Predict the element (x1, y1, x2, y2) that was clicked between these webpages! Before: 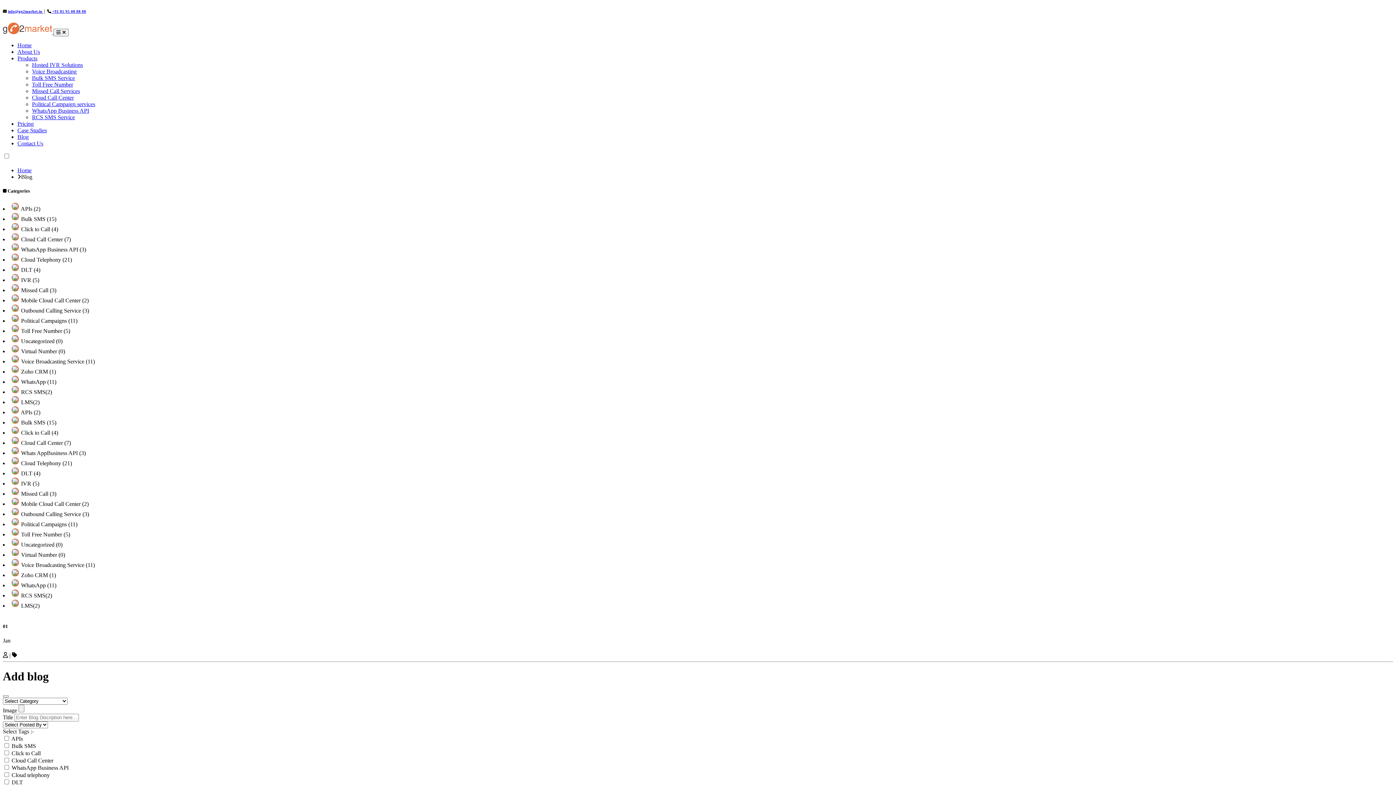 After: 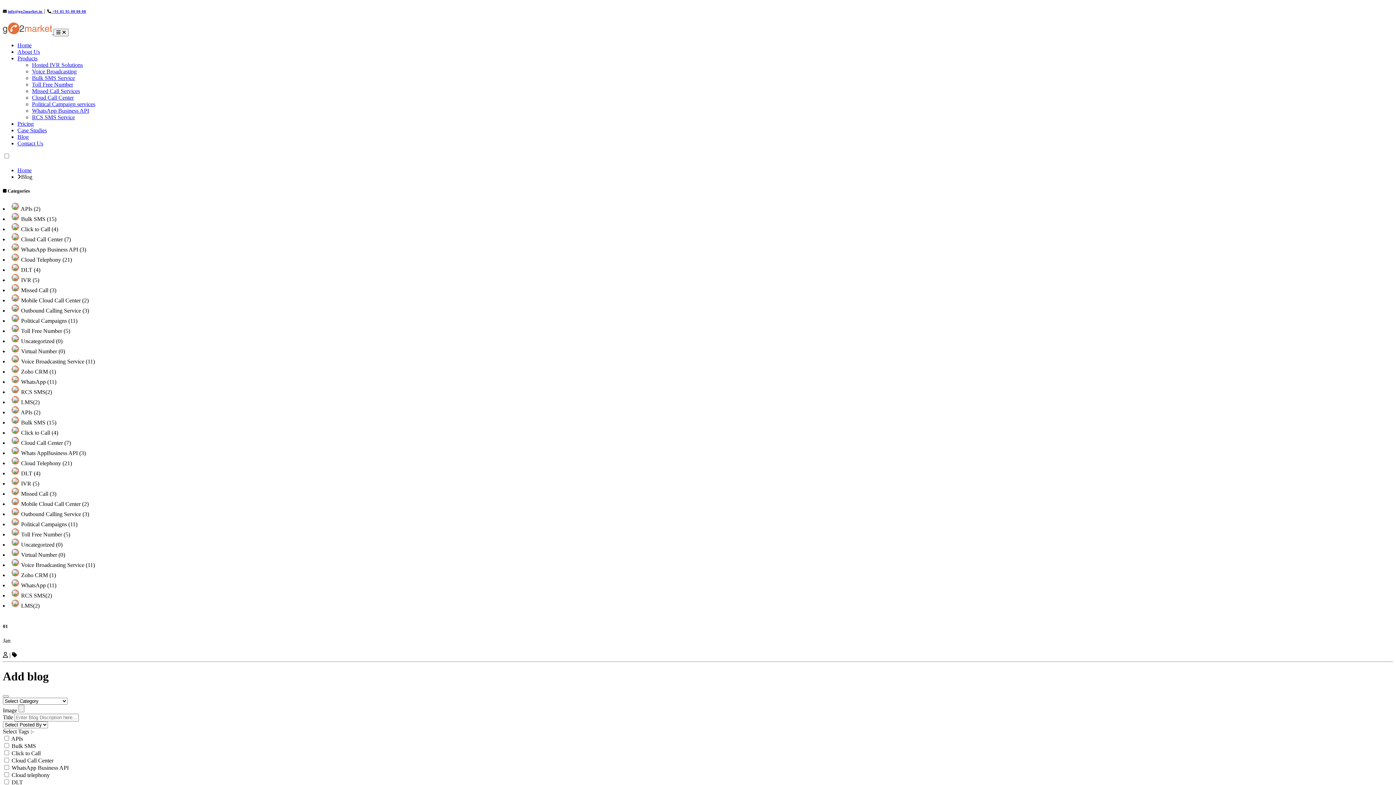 Action: label: Political Campaign services bbox: (32, 101, 95, 107)